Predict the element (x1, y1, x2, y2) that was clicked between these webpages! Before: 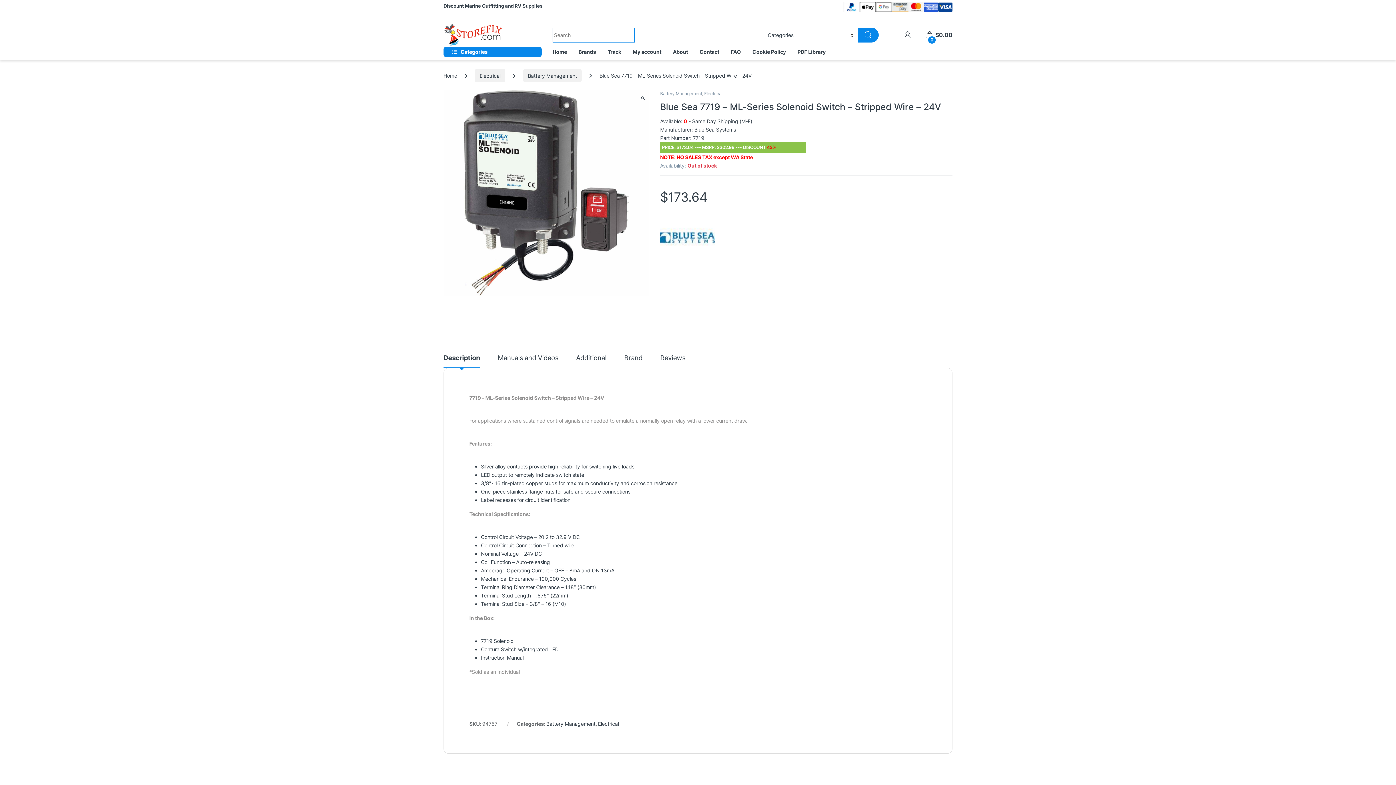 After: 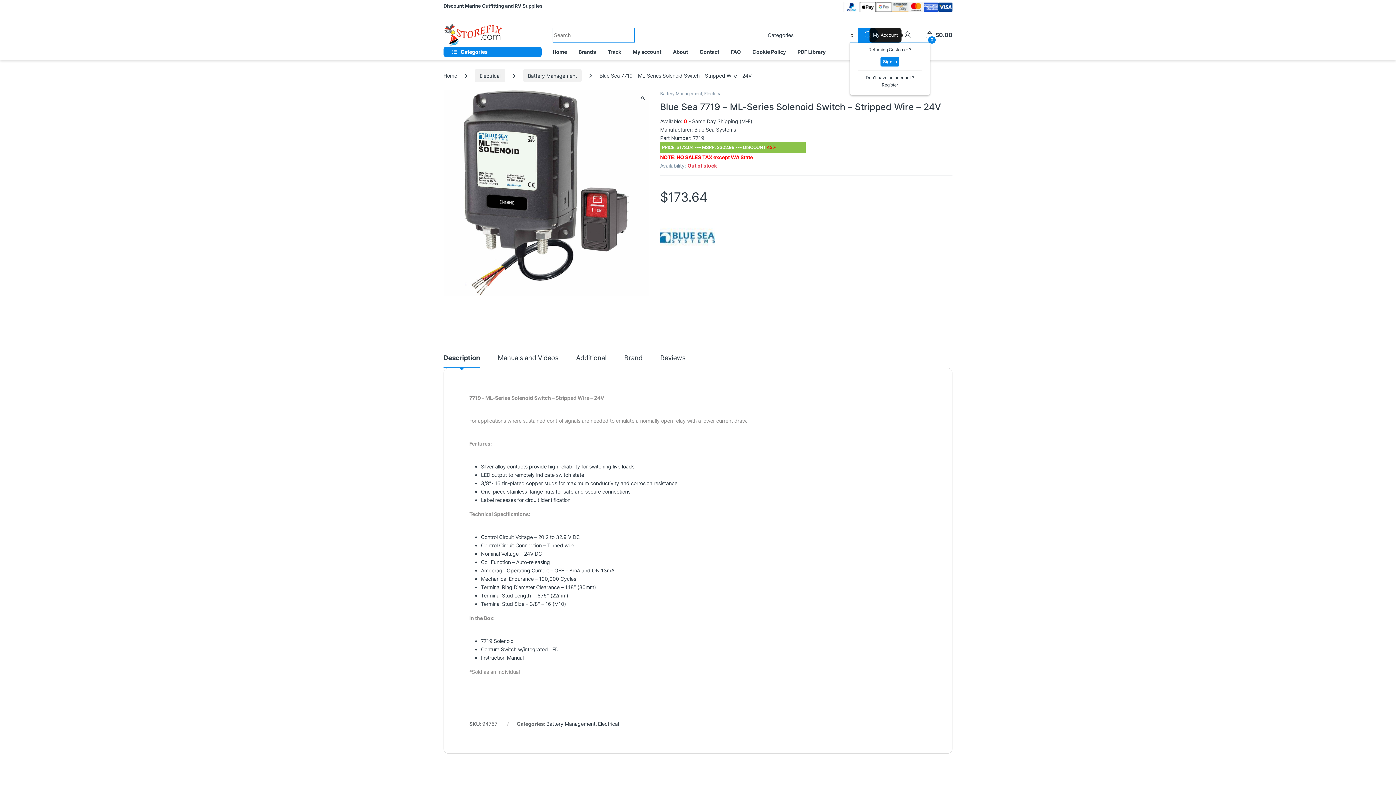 Action: bbox: (903, 31, 911, 38)